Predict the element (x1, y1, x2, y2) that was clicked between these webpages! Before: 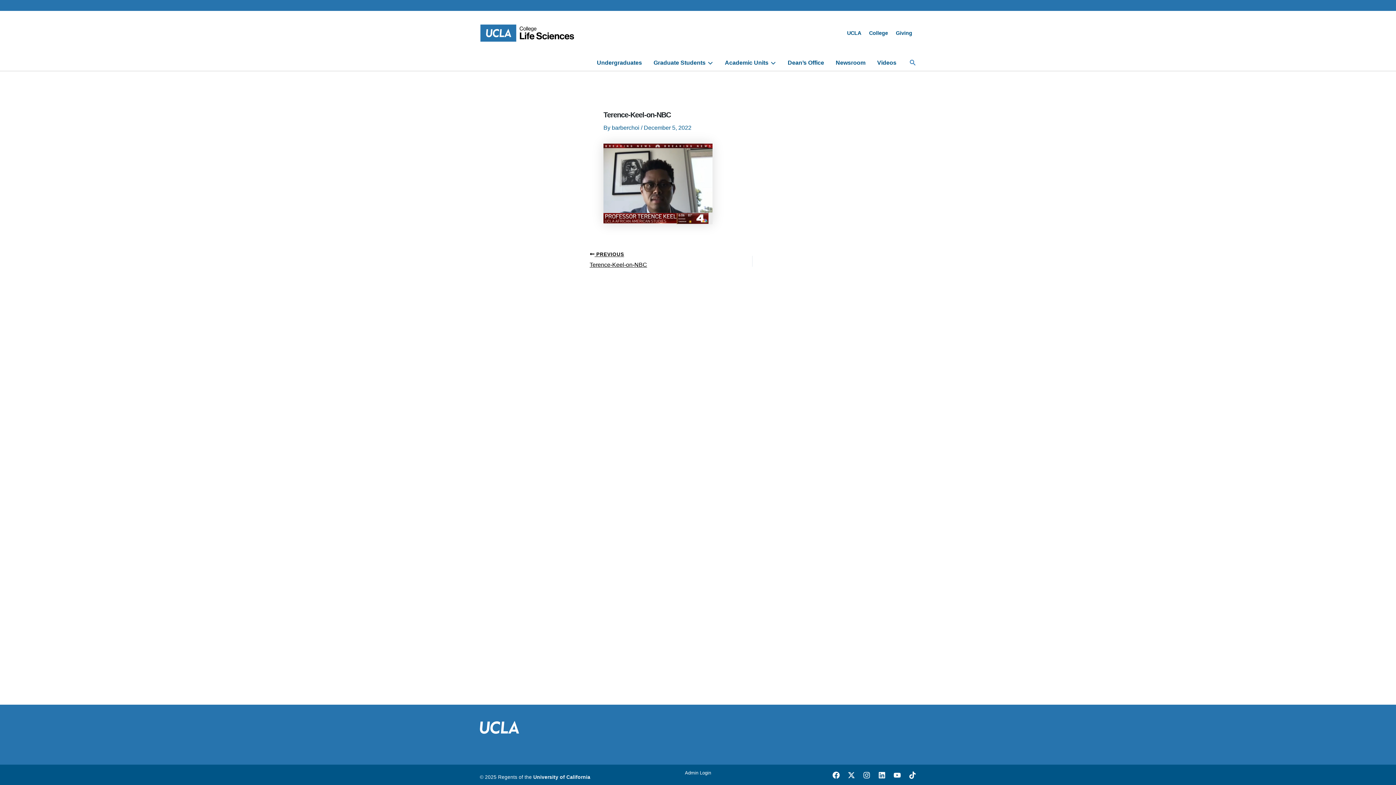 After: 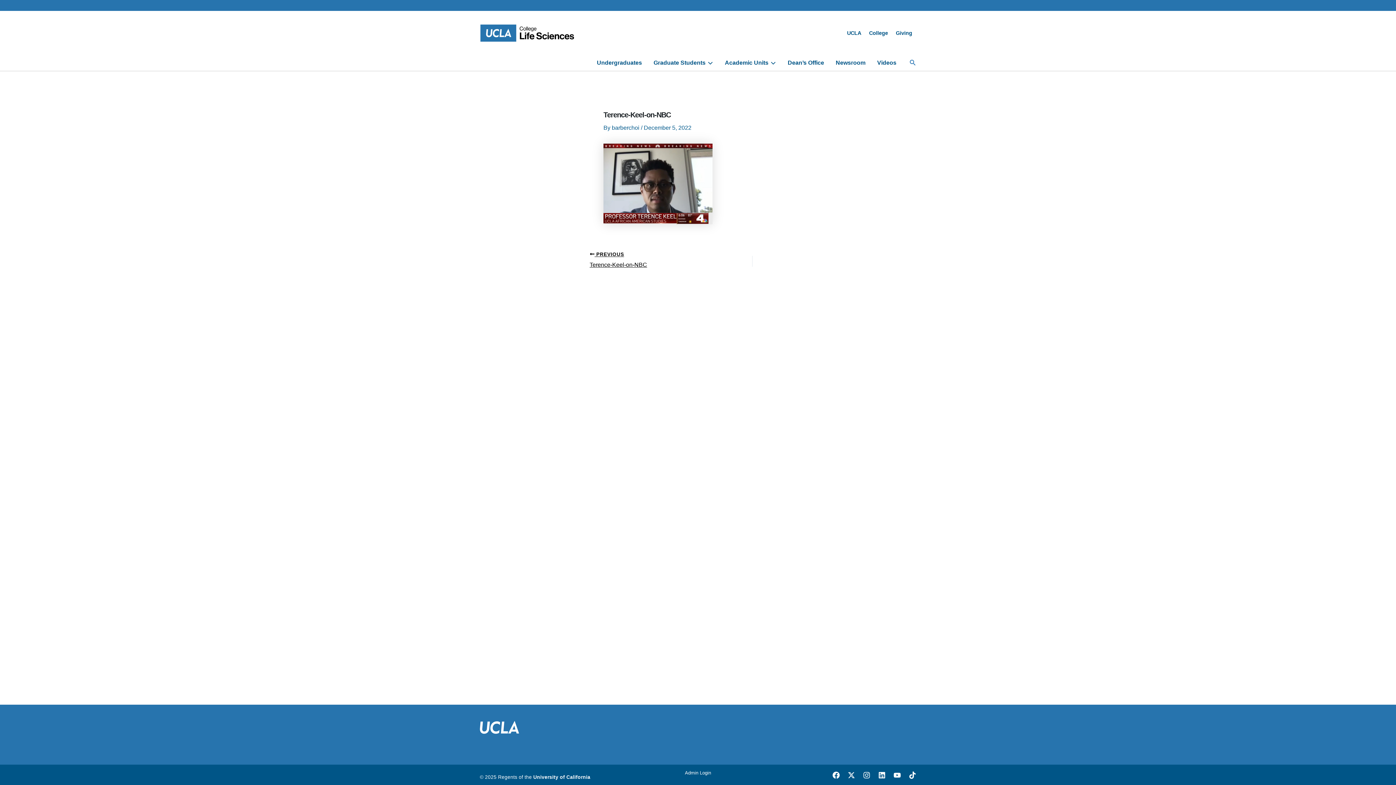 Action: bbox: (589, 251, 720, 269) label:  PREVIOUS

Terence-Keel-on-NBC